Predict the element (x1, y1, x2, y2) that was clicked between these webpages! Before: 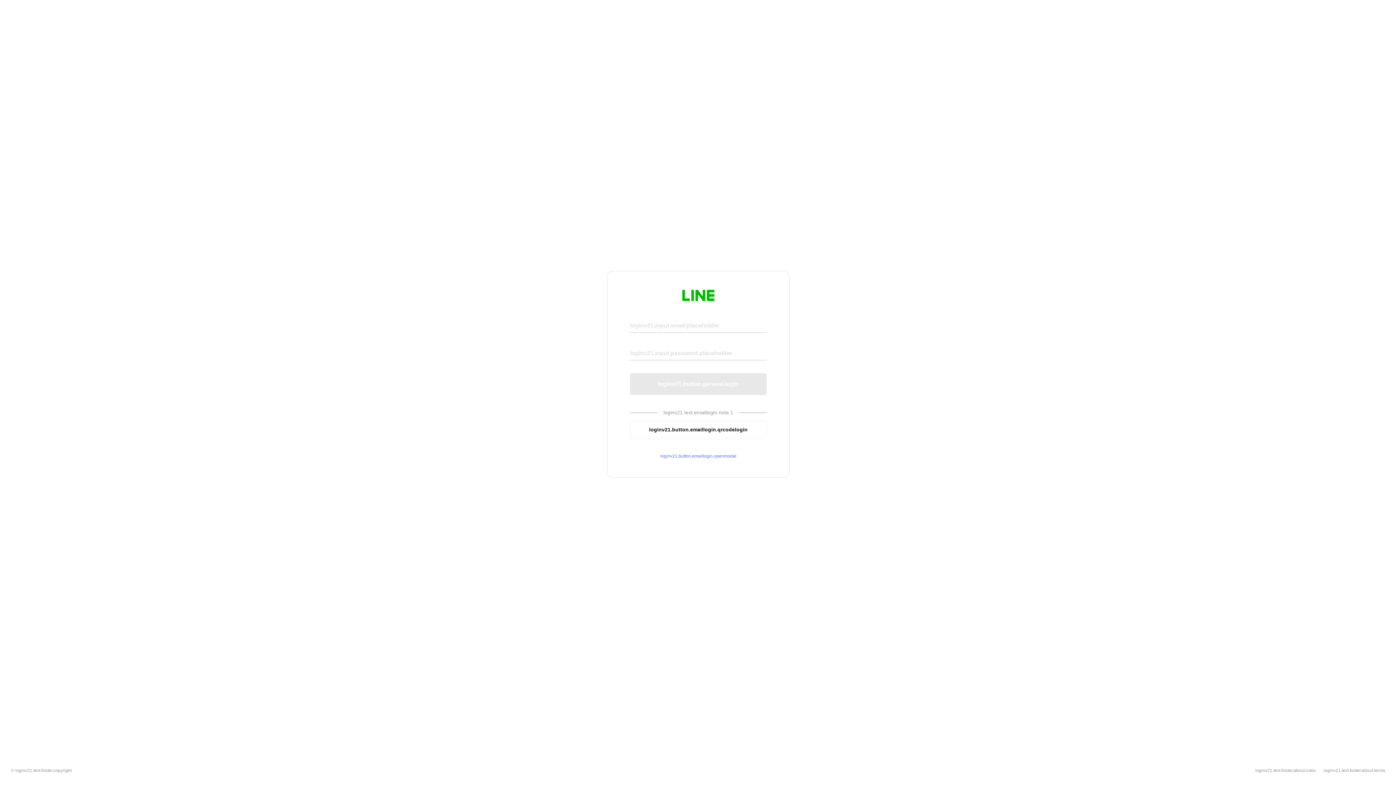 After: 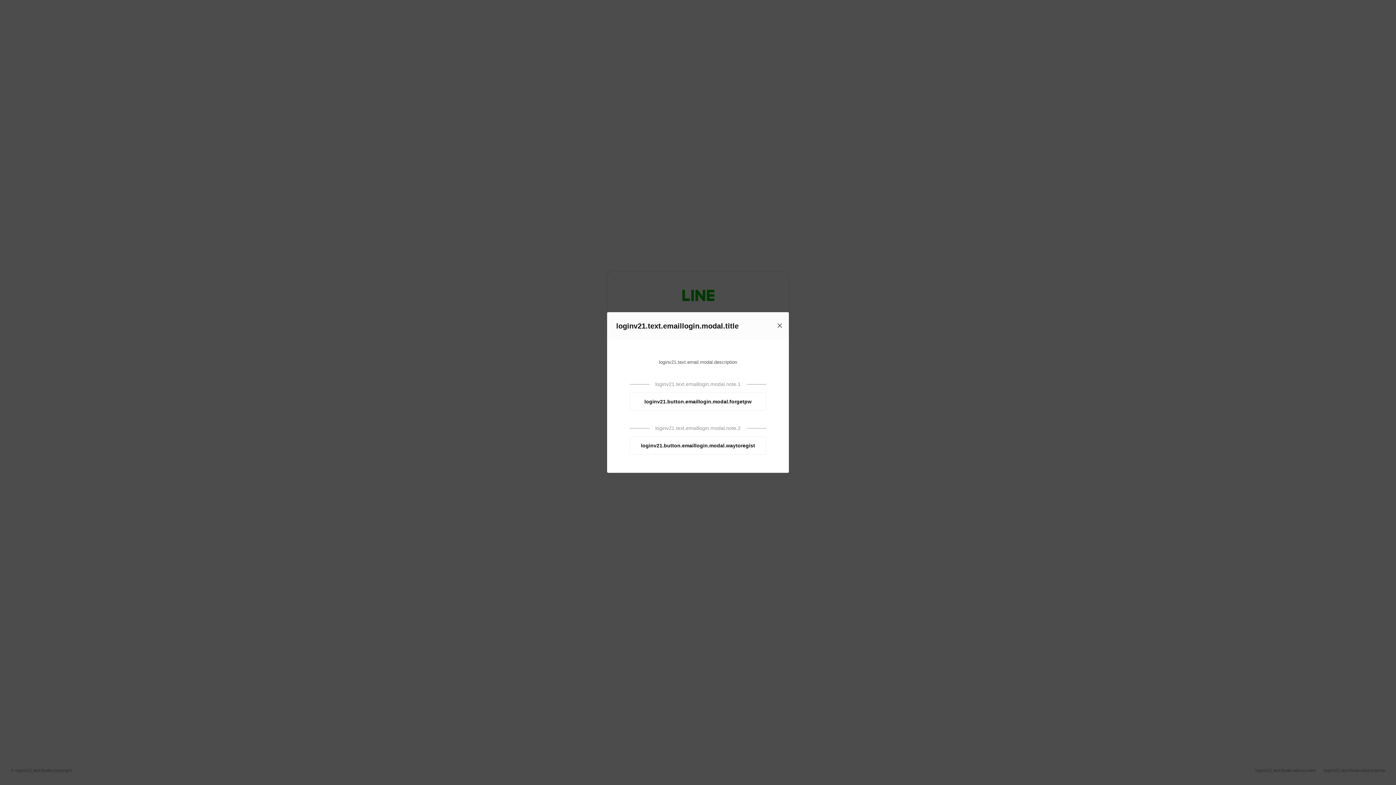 Action: bbox: (630, 453, 766, 459) label: loginv21.button.emaillogin.openmodal